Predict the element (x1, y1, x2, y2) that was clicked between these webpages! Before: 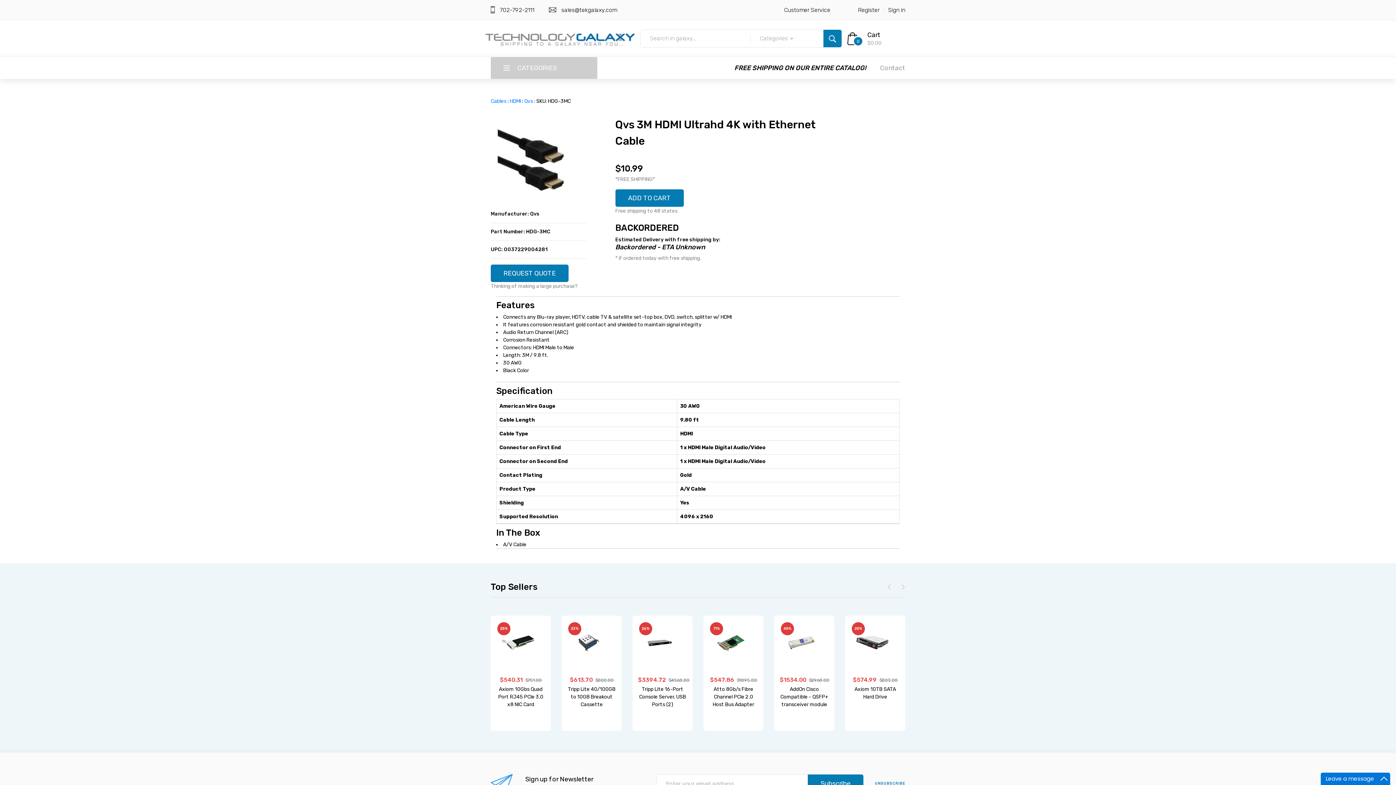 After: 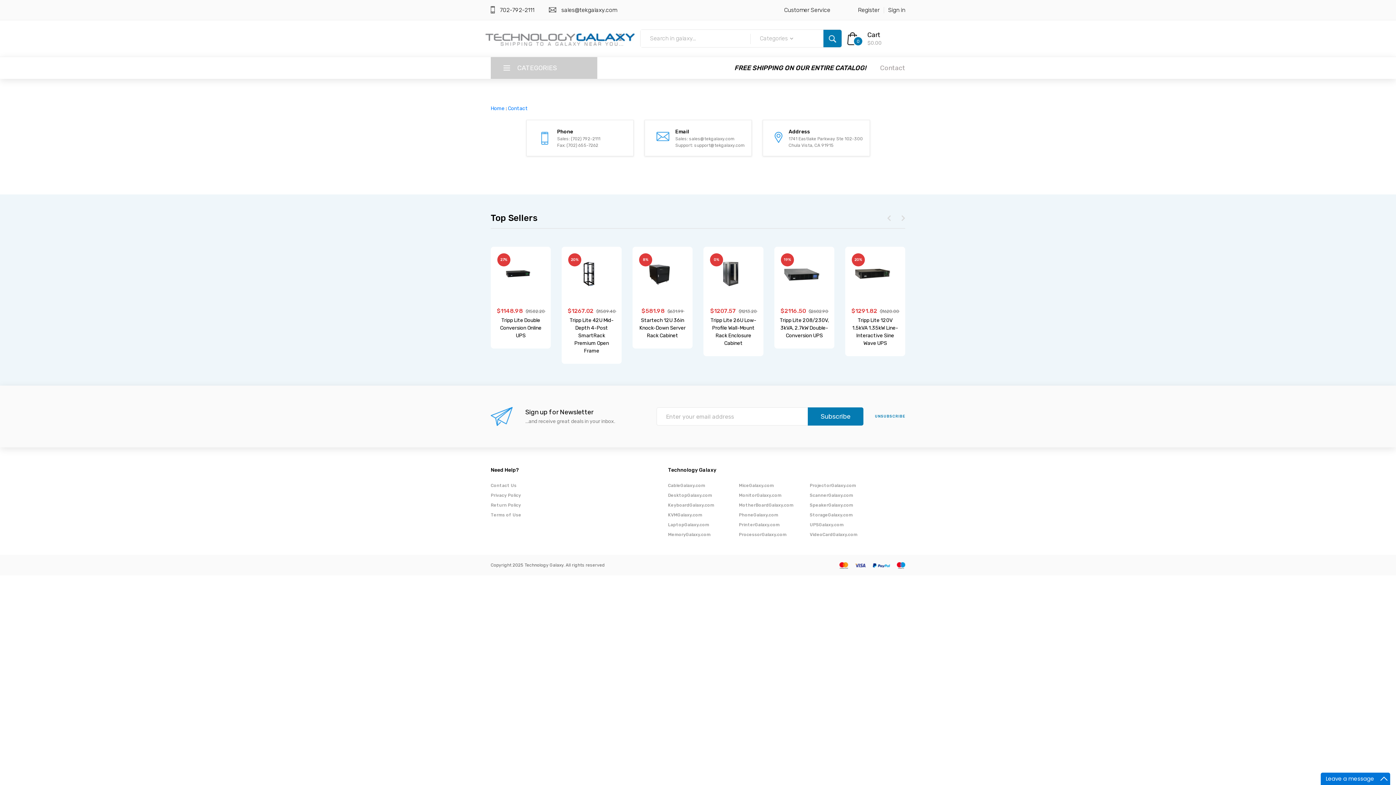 Action: label: Contact bbox: (880, 57, 905, 78)